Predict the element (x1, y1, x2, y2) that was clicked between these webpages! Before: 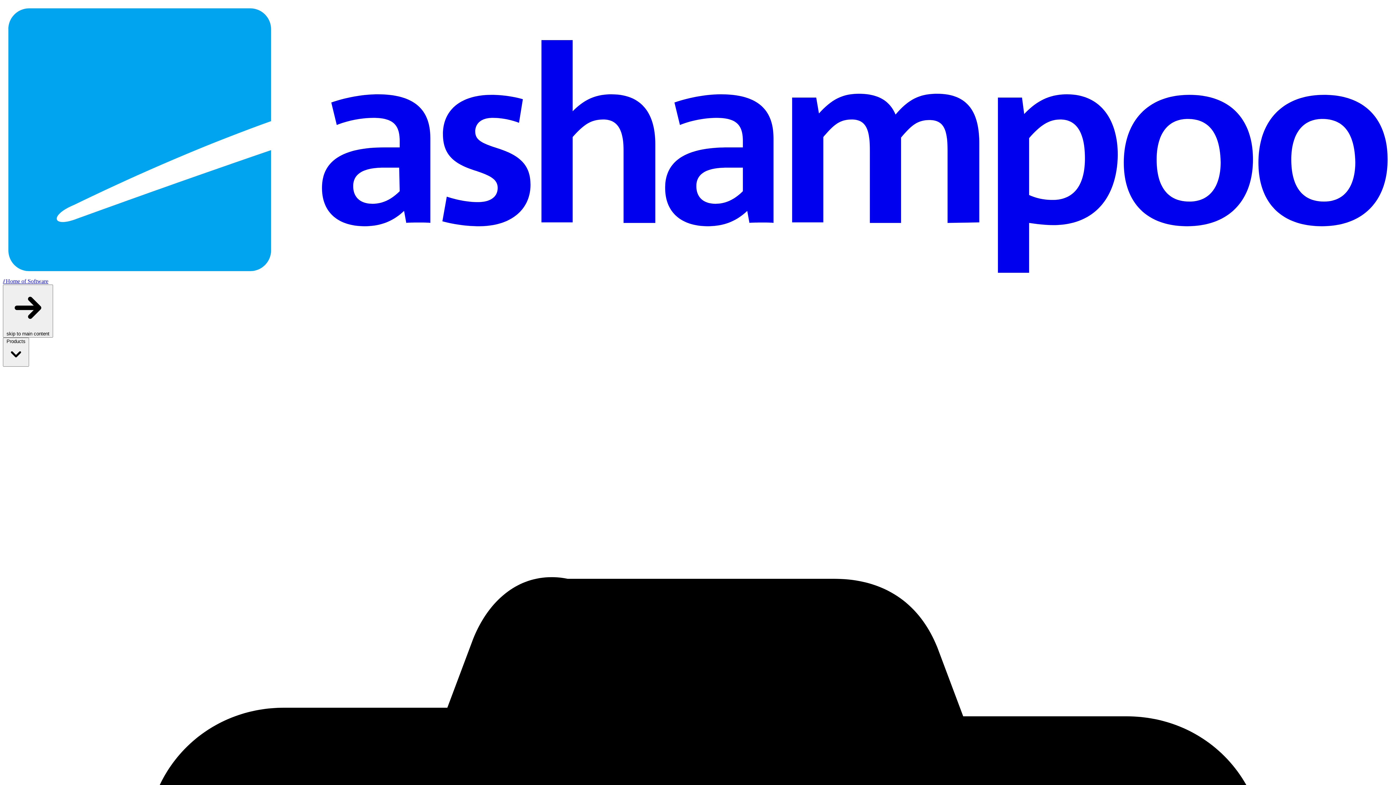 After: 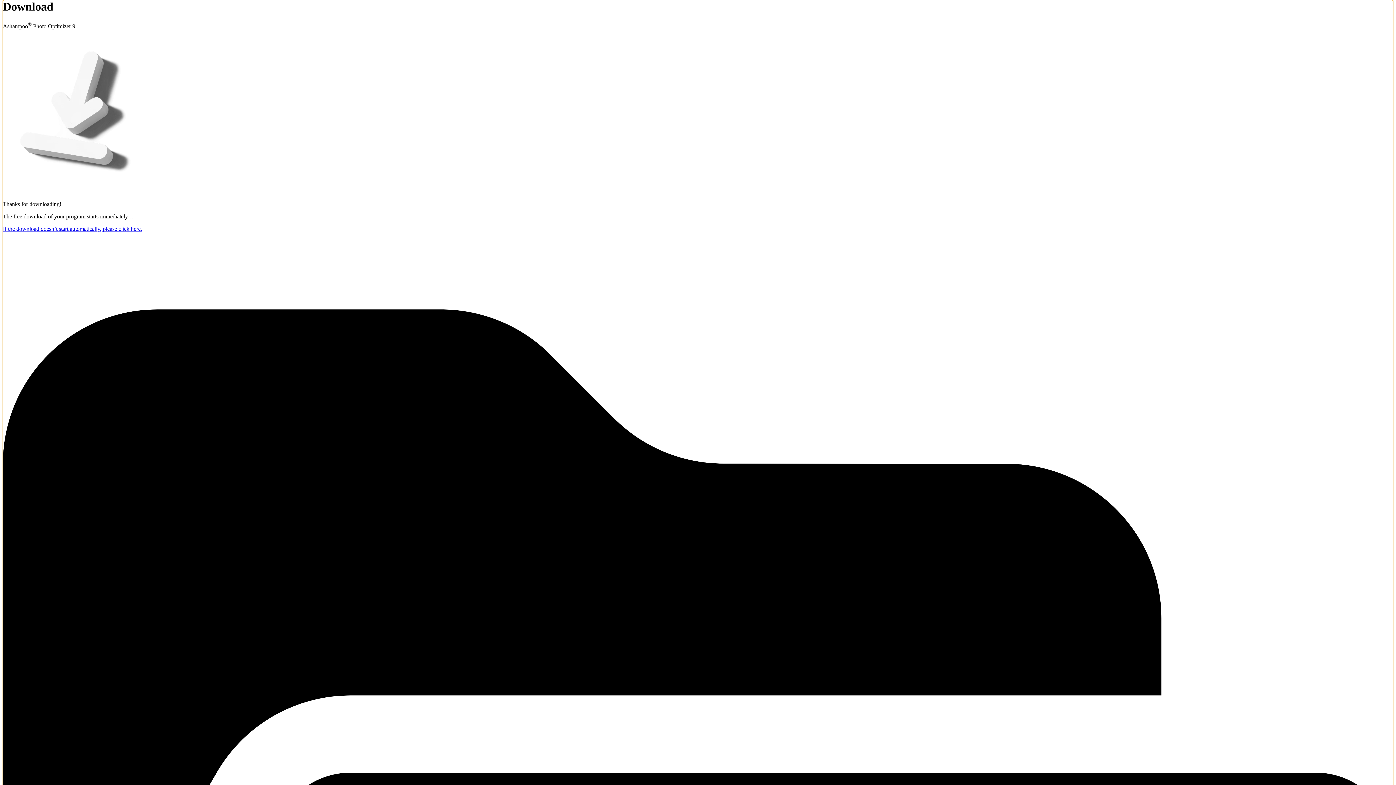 Action: label:  skip to main content bbox: (2, 284, 53, 337)